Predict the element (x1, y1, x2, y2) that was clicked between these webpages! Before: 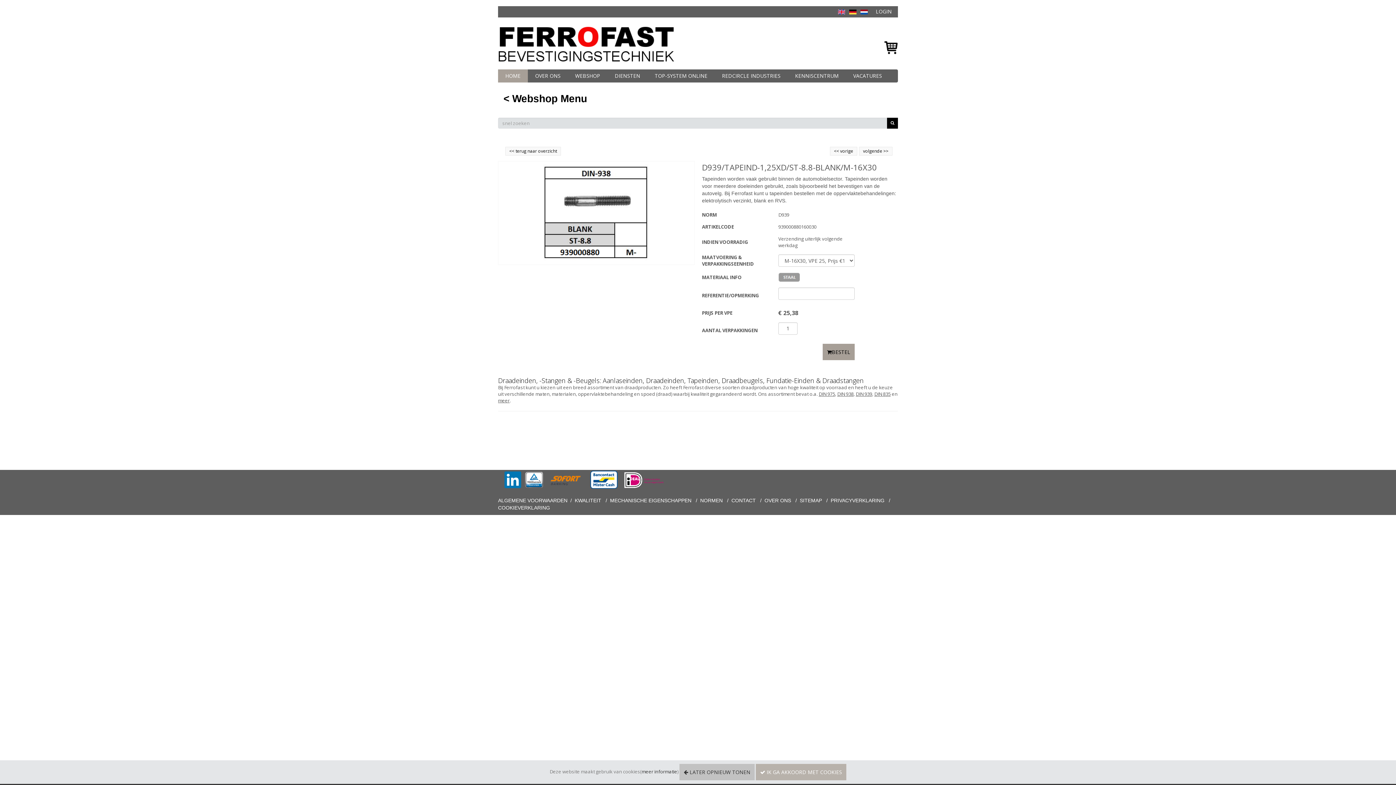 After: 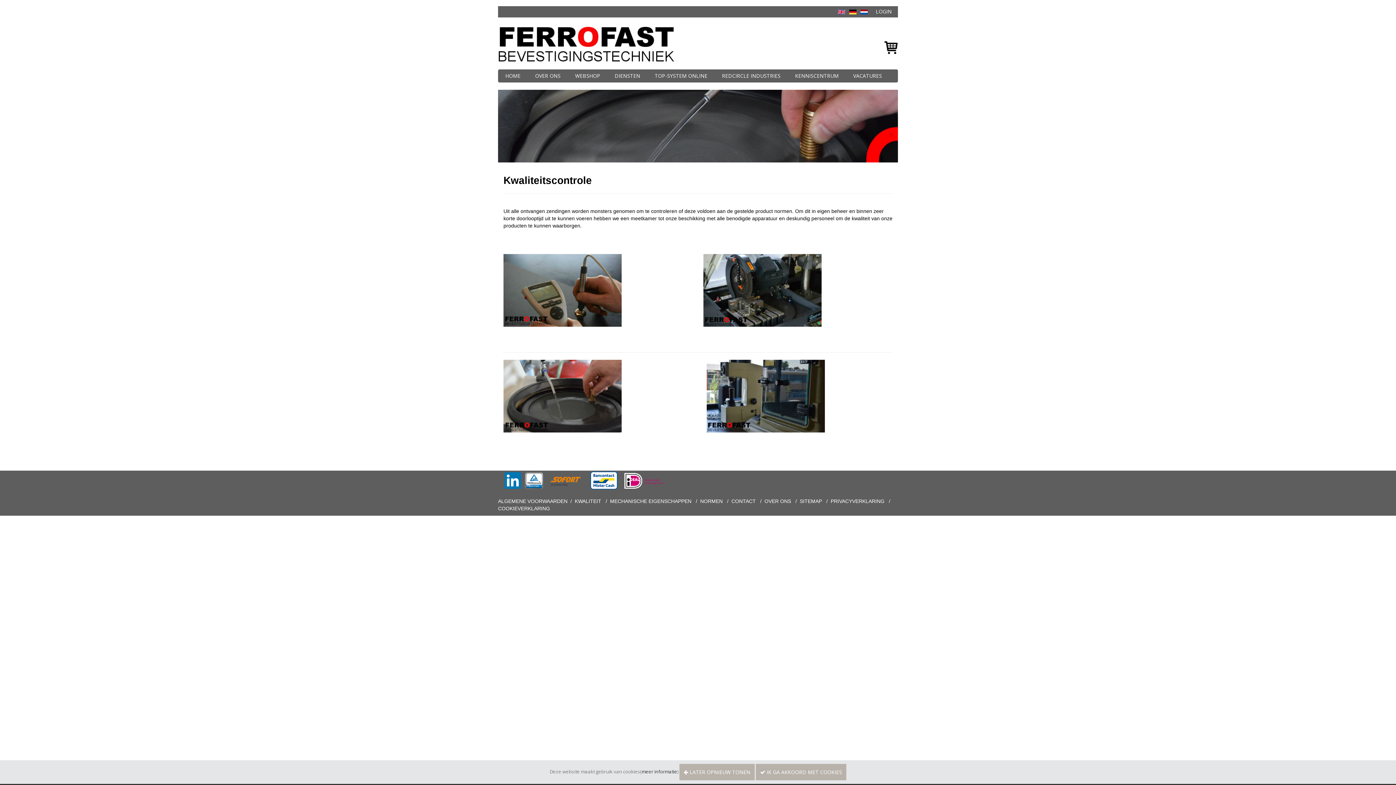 Action: label: KWALITEIT  bbox: (574, 497, 602, 503)